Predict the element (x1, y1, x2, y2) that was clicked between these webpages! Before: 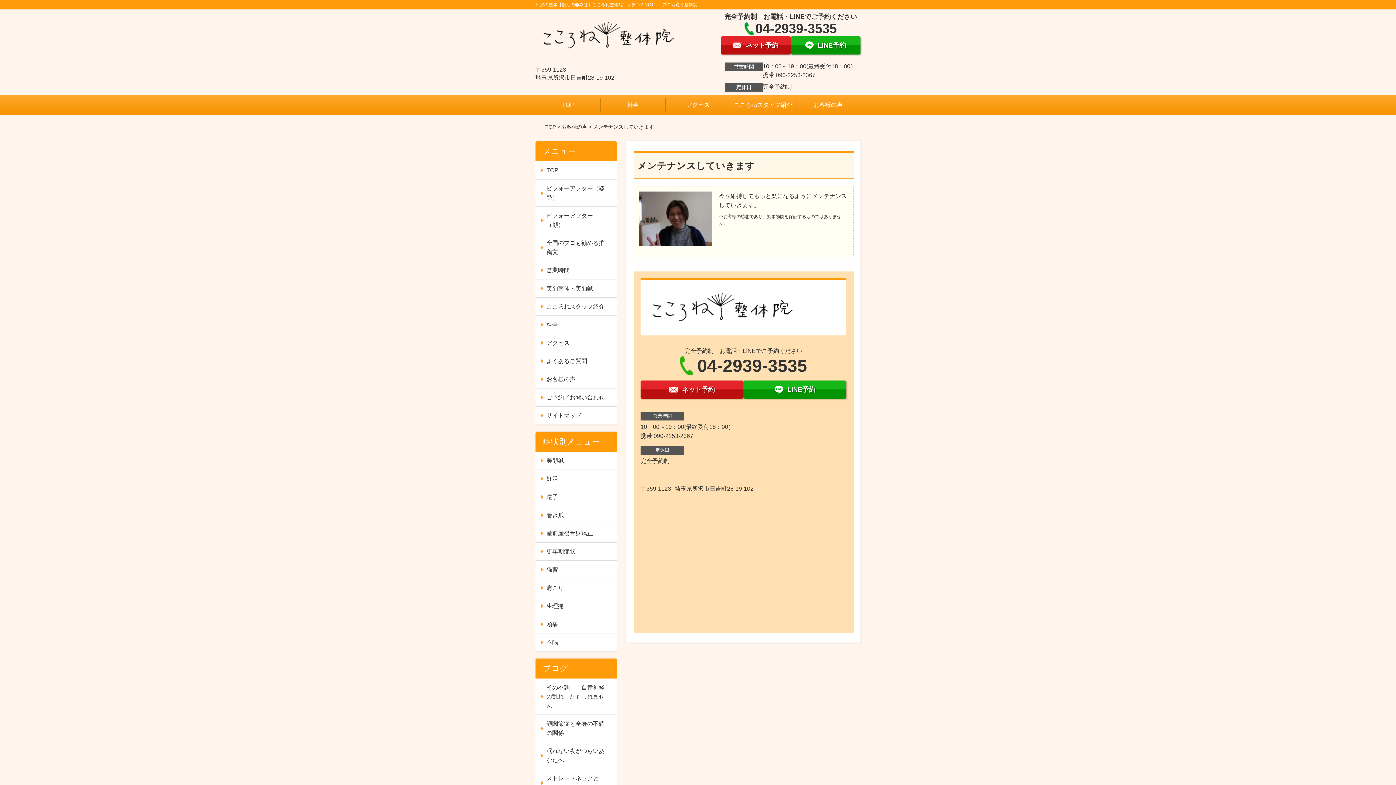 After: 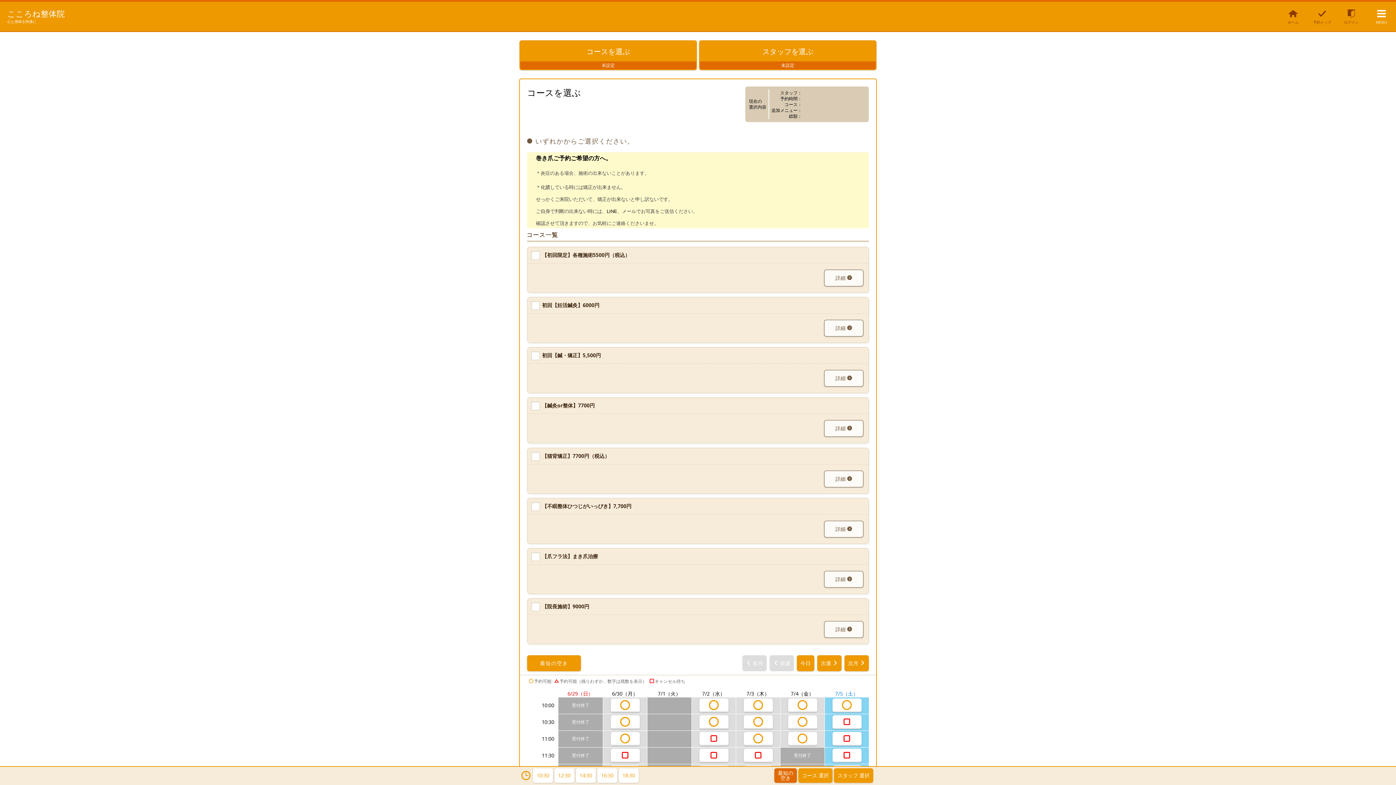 Action: bbox: (640, 380, 743, 398) label: ネット予約